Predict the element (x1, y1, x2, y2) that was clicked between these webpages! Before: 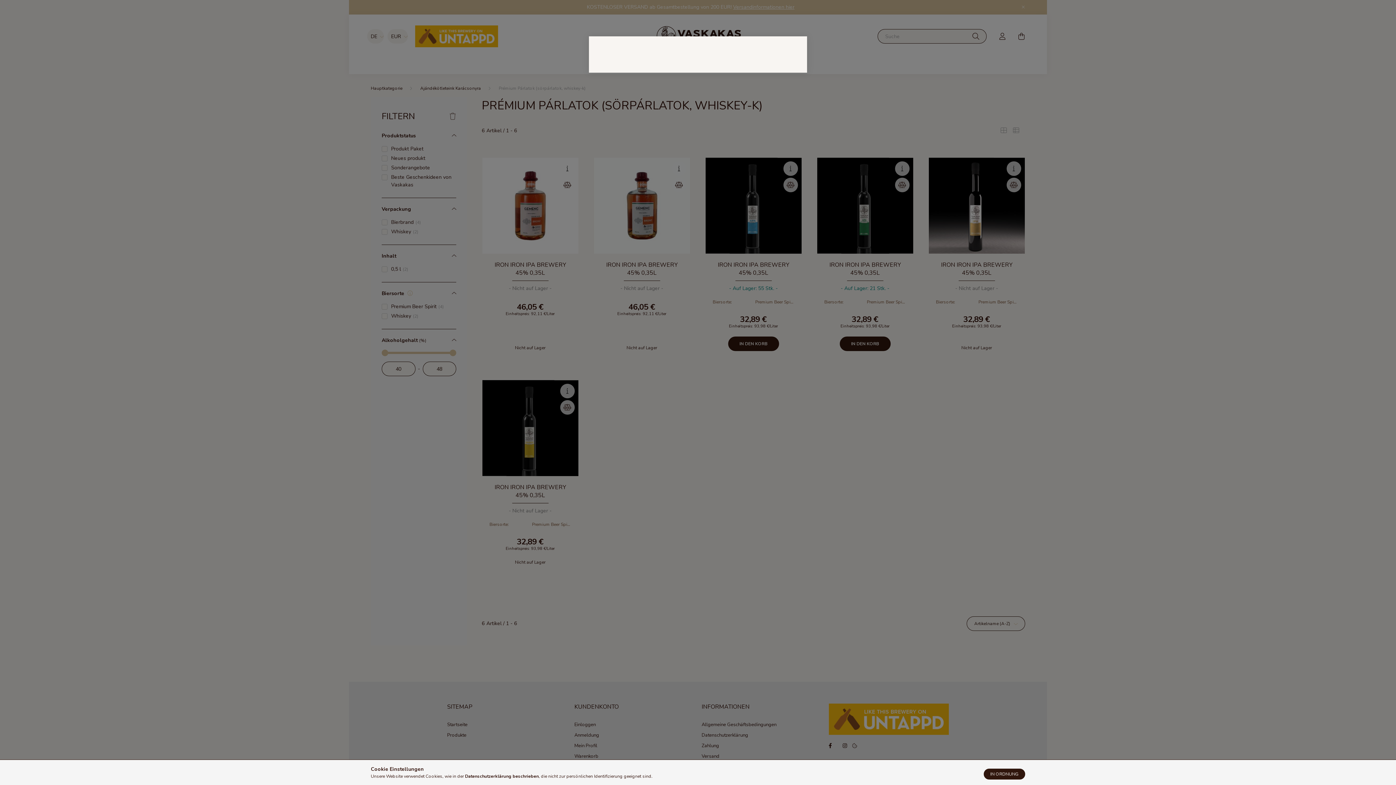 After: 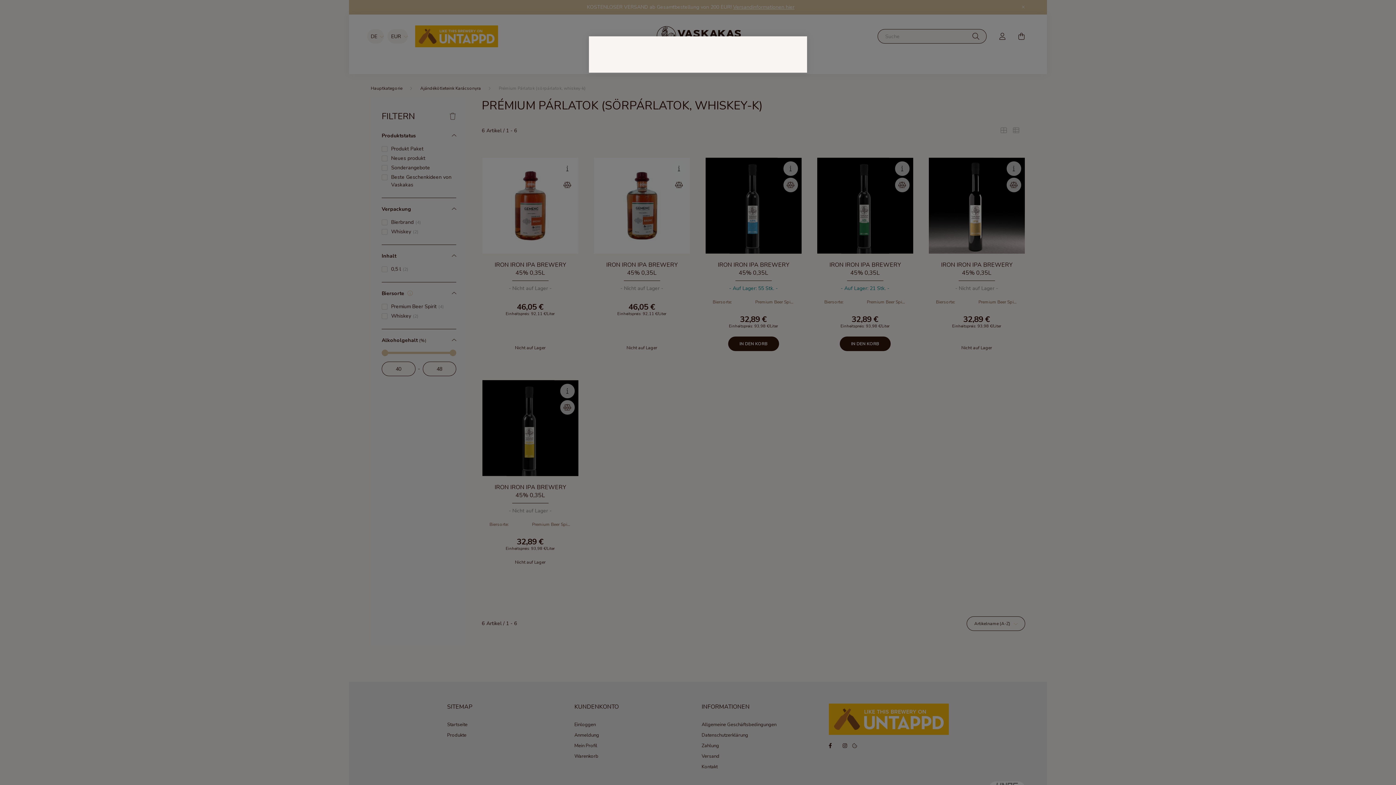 Action: label: IN ORDNUNG bbox: (984, 769, 1025, 780)